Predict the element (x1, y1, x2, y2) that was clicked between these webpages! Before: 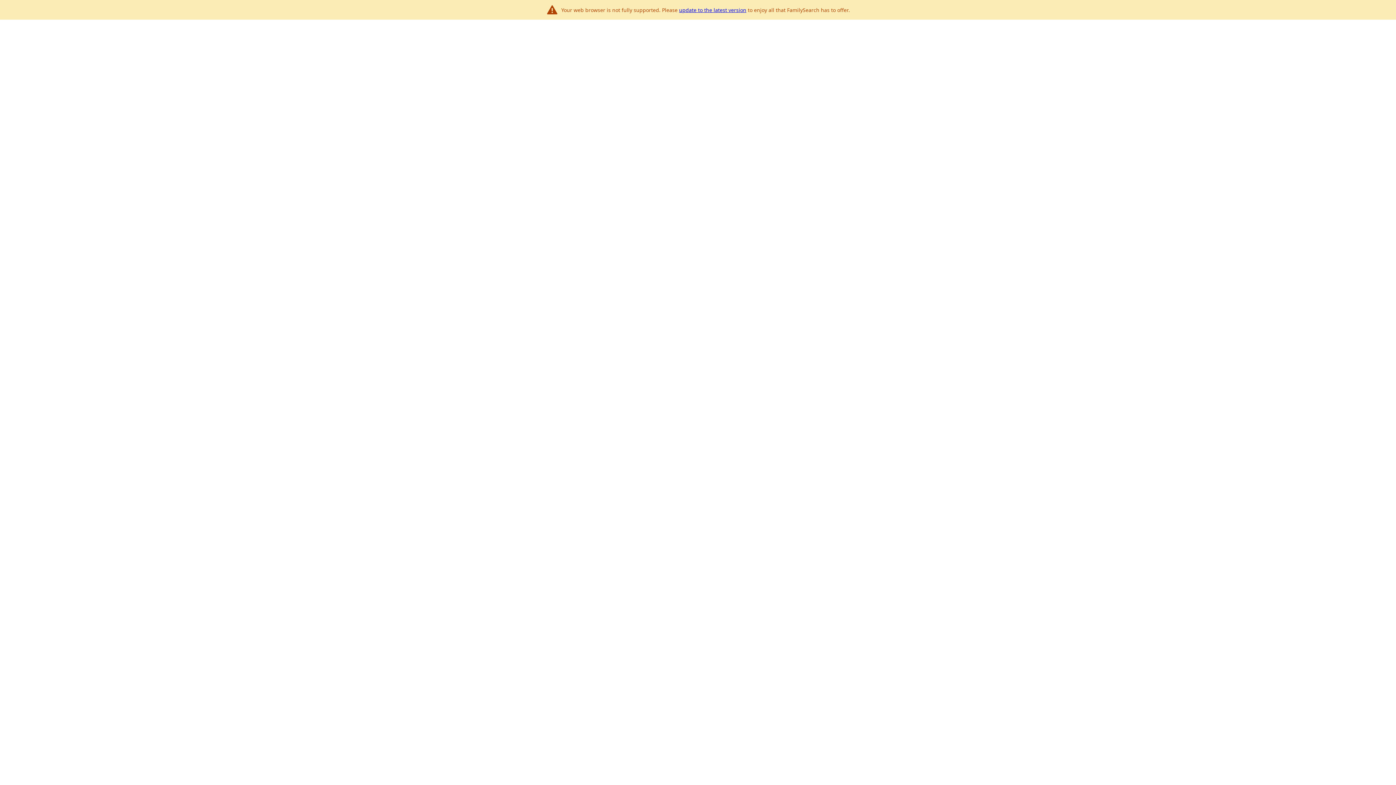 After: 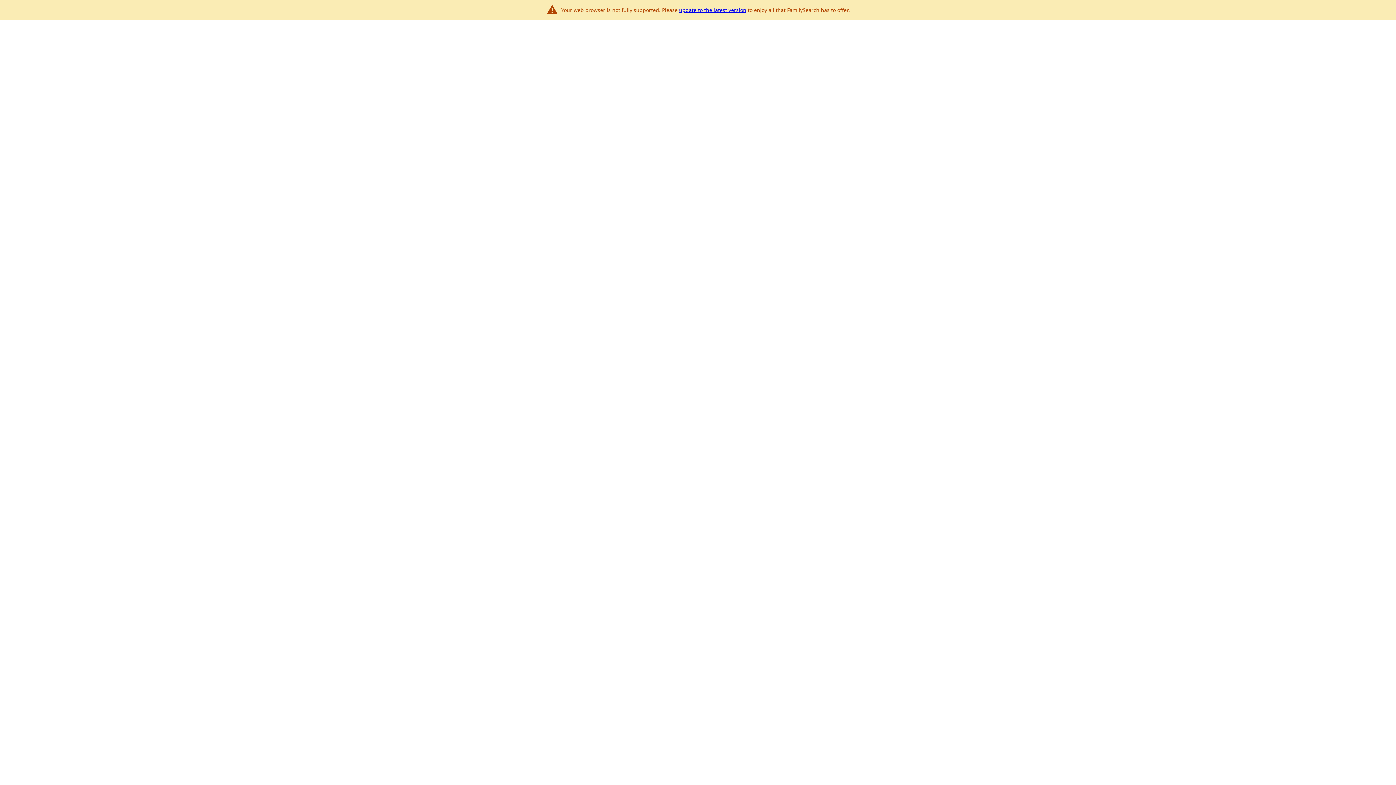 Action: label: update to the latest version bbox: (679, 6, 746, 13)